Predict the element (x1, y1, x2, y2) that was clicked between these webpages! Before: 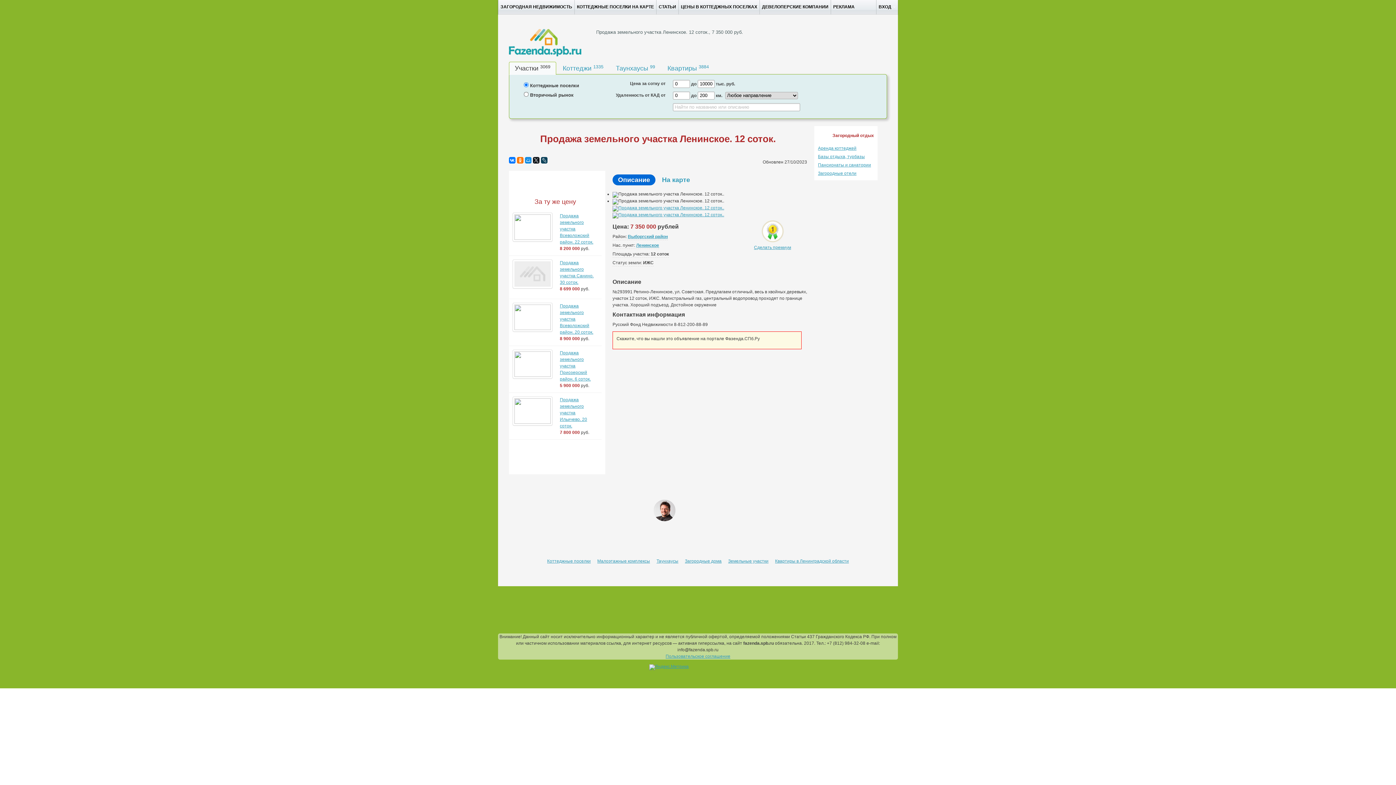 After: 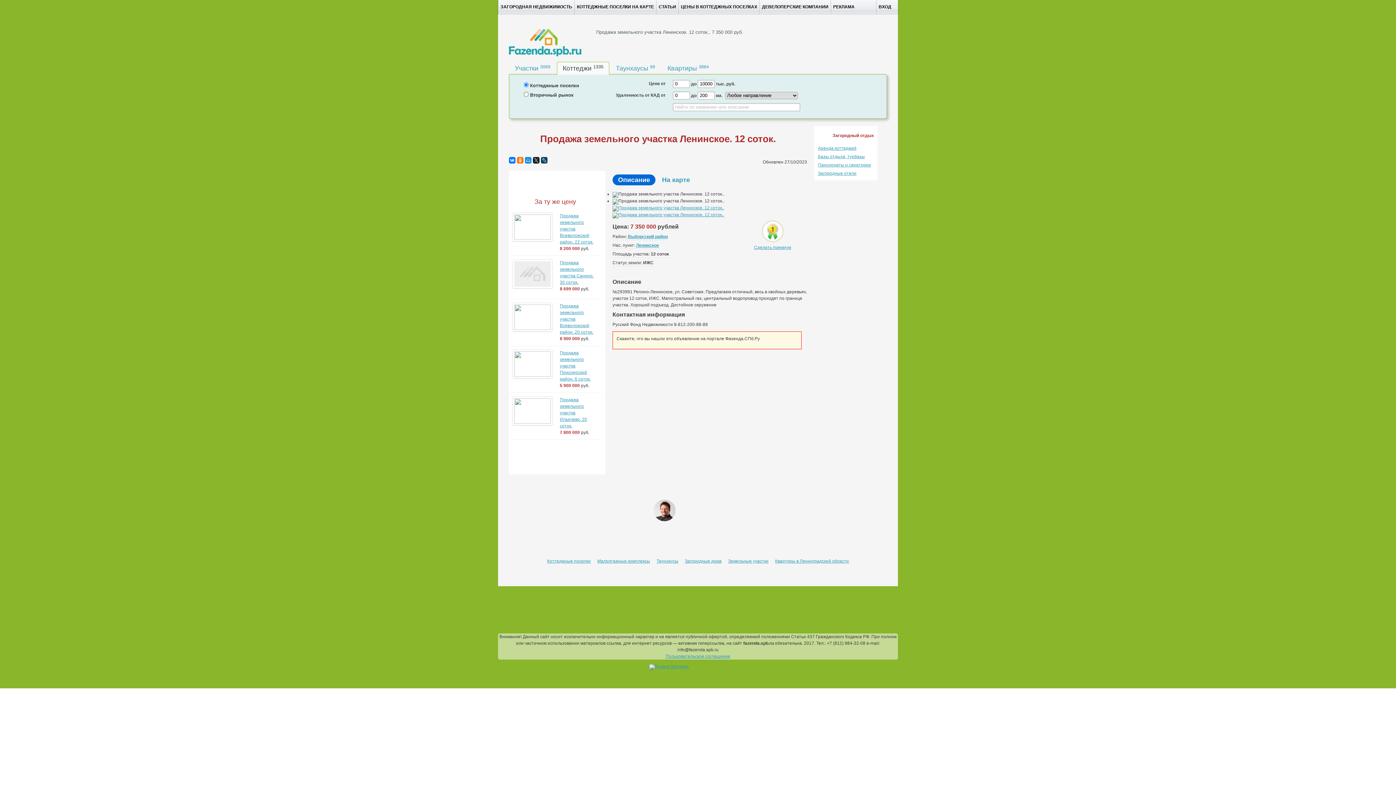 Action: bbox: (557, 61, 609, 74) label: Коттеджи 1335